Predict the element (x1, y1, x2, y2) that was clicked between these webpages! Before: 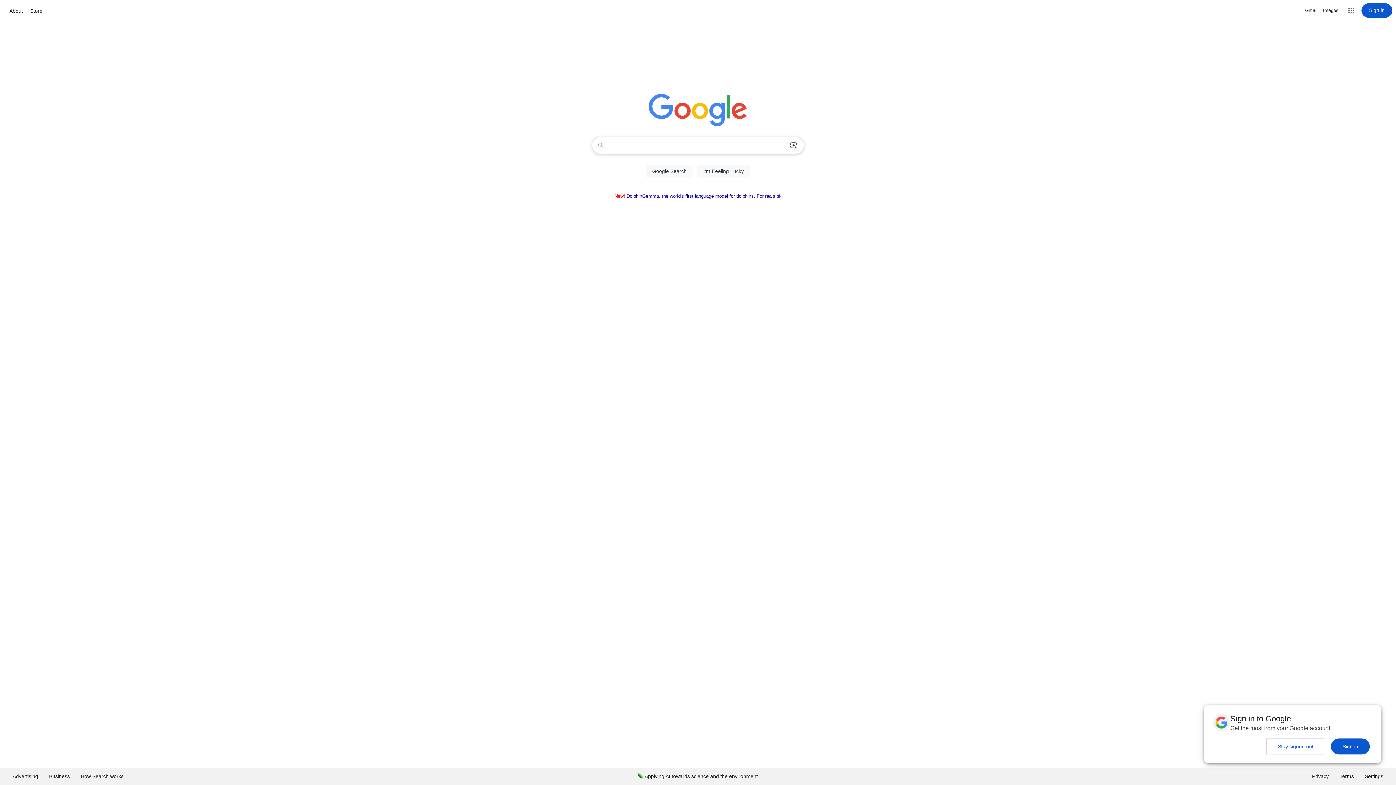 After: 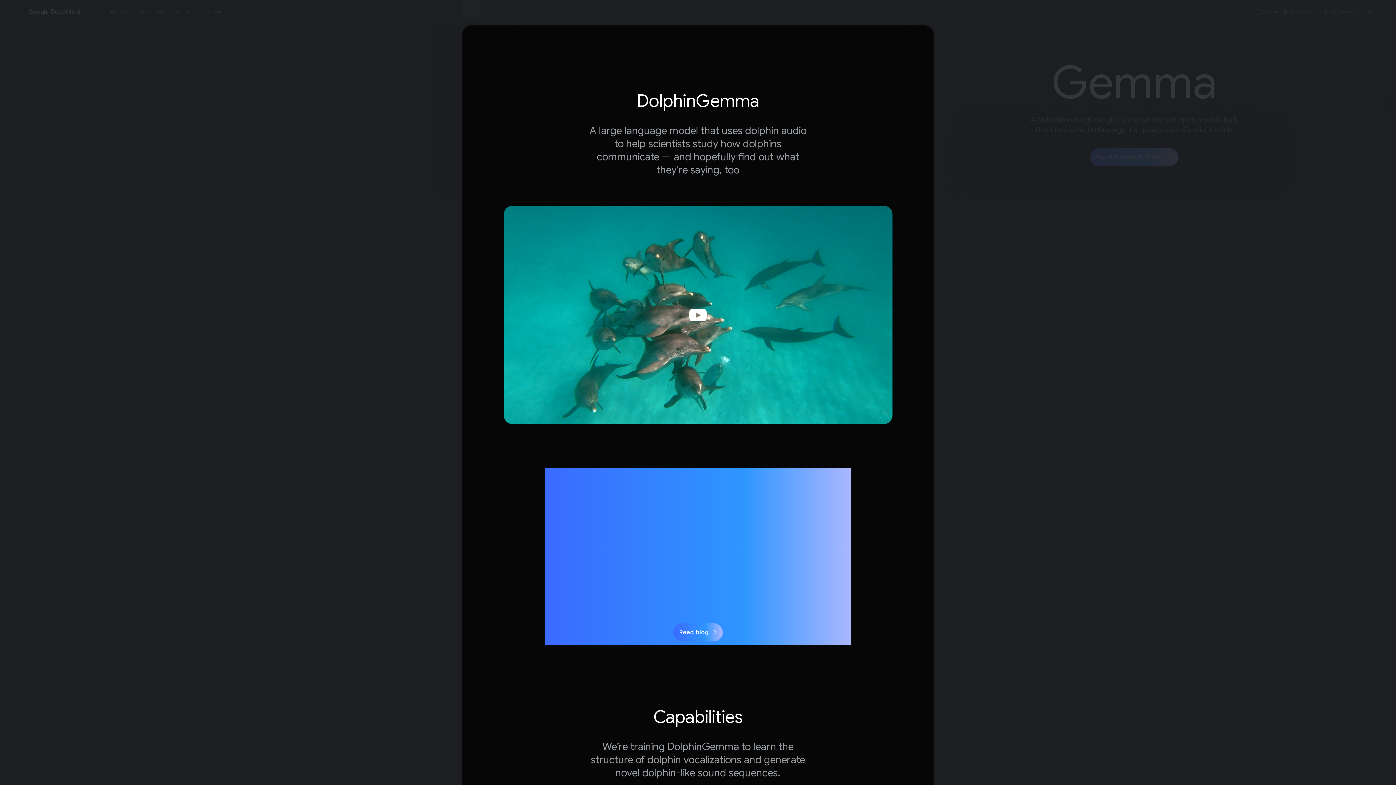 Action: bbox: (626, 193, 781, 198) label: DolphinGemma, the world's first language model for dolphins. For reals 🐬